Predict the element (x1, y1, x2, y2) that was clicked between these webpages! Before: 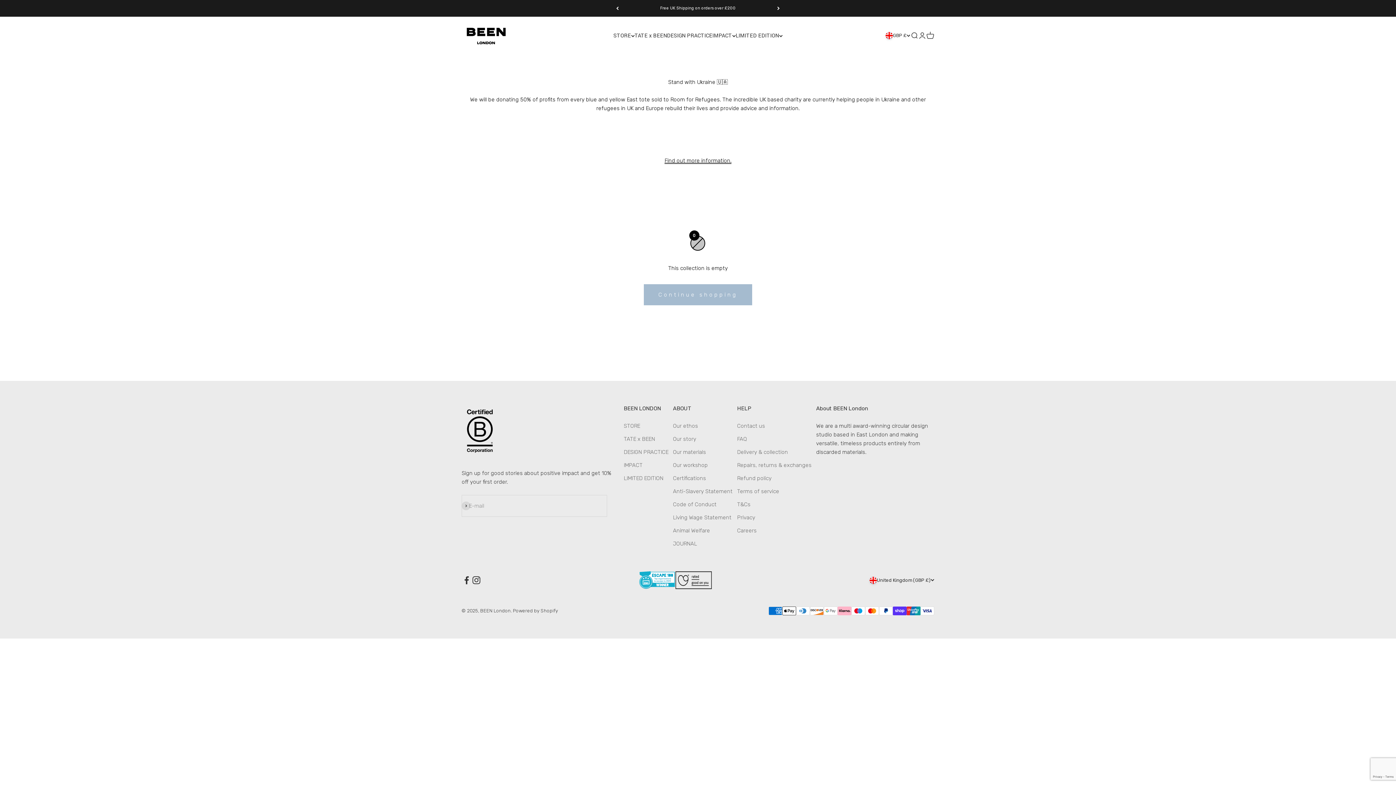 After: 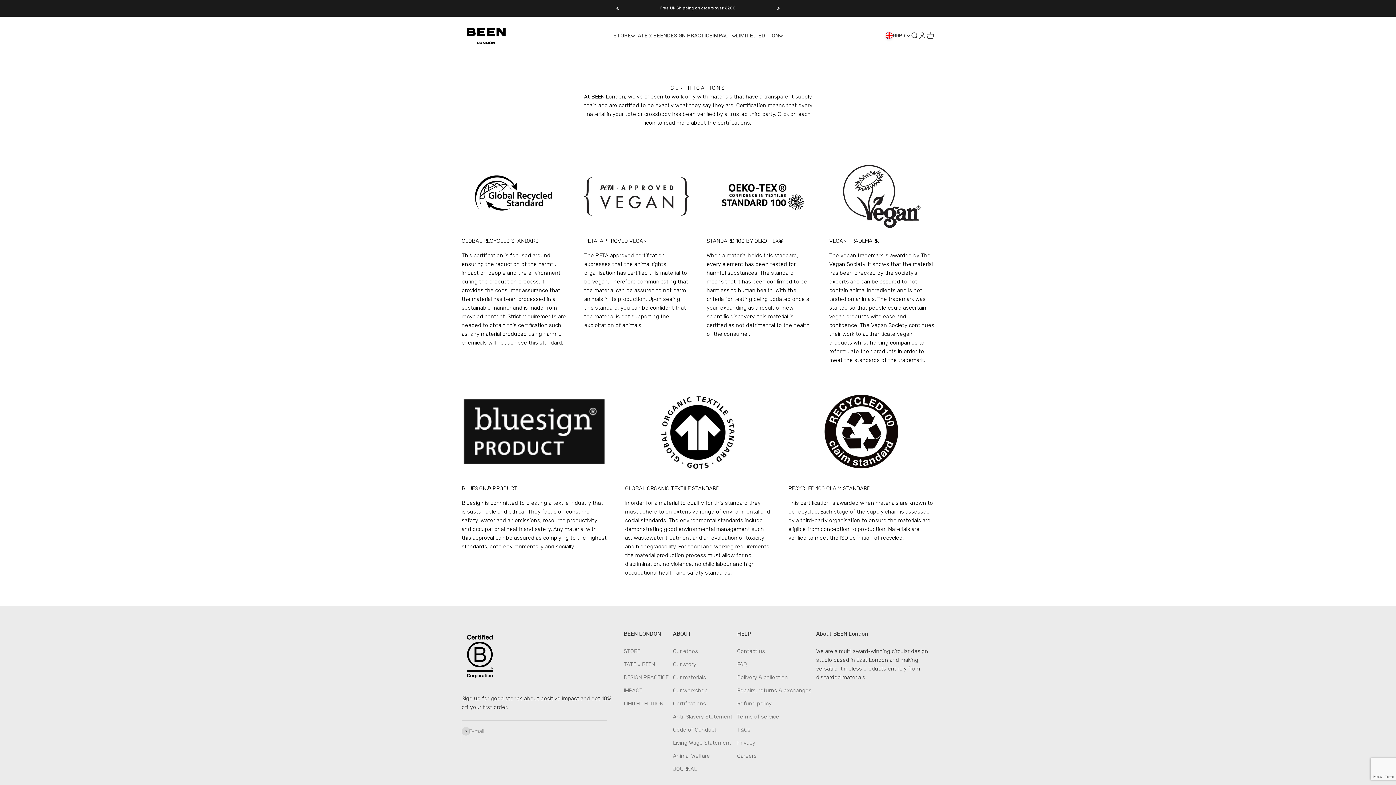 Action: label: Certifications bbox: (673, 474, 706, 483)